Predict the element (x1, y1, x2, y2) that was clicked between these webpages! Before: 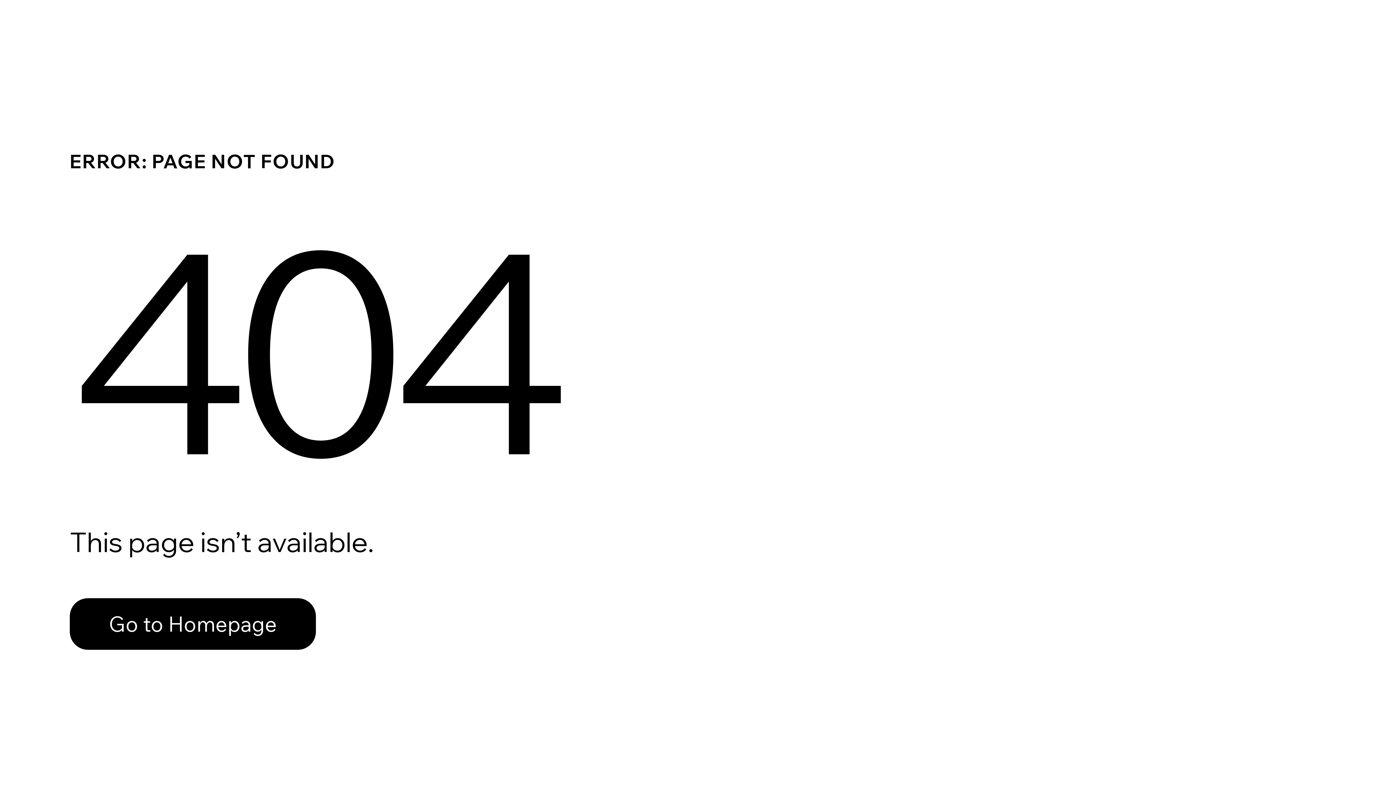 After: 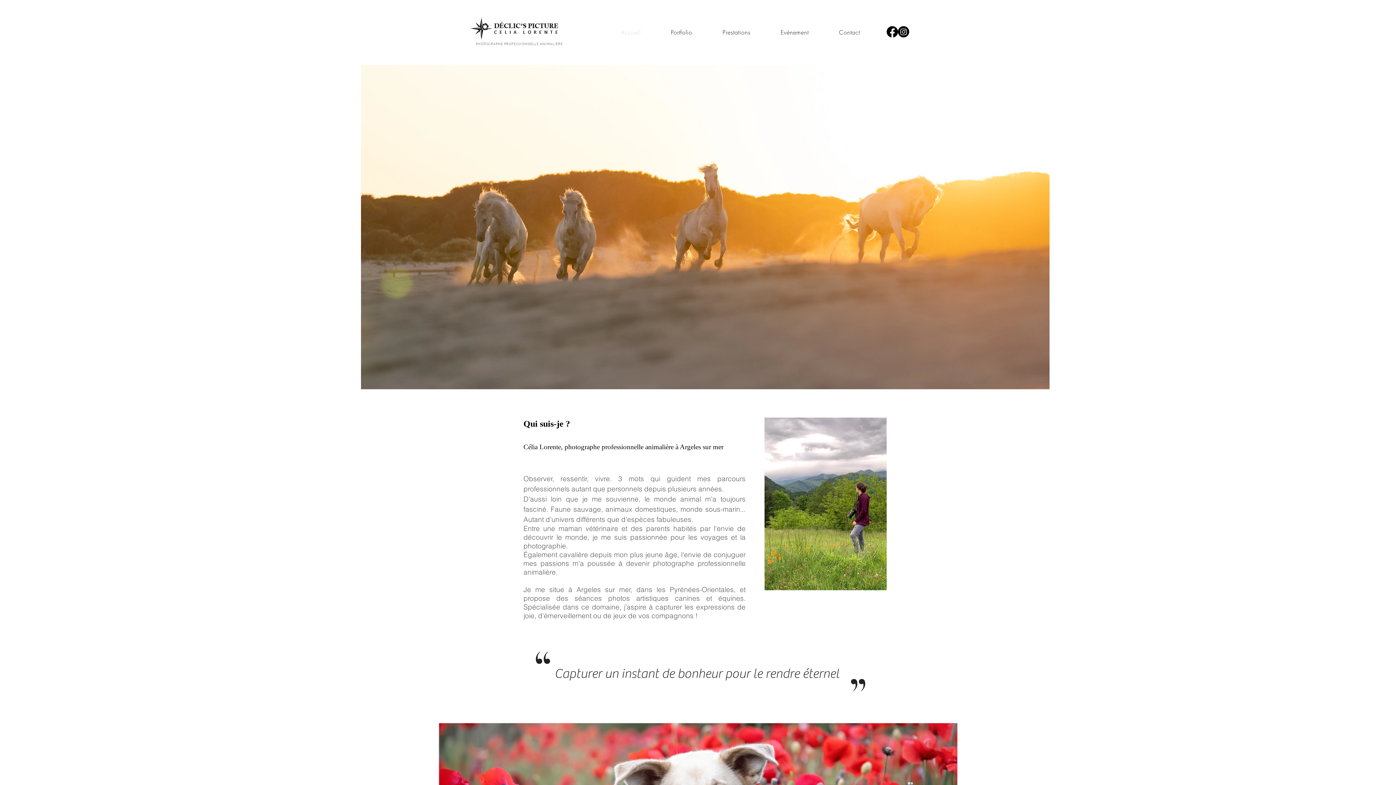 Action: bbox: (69, 582, 768, 659) label: Go to Homepage